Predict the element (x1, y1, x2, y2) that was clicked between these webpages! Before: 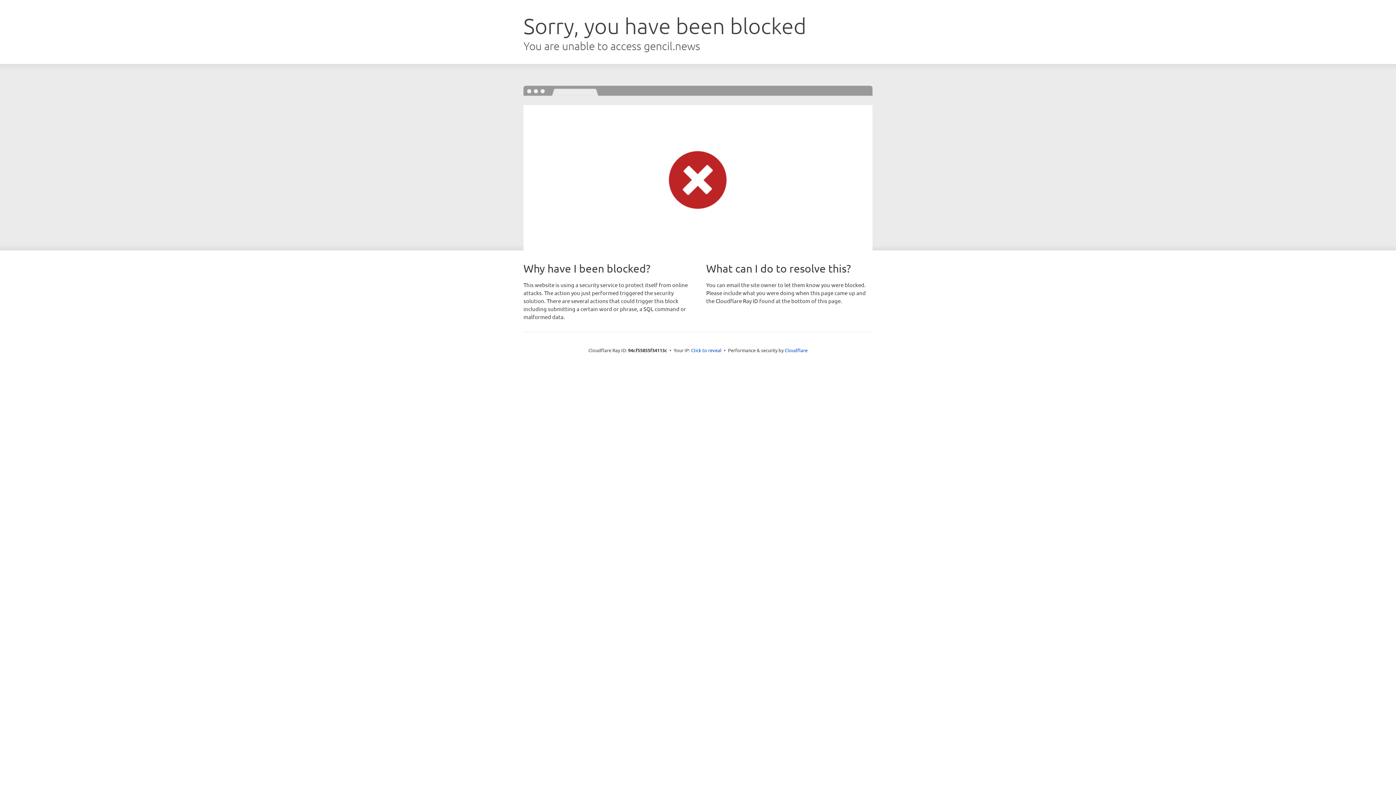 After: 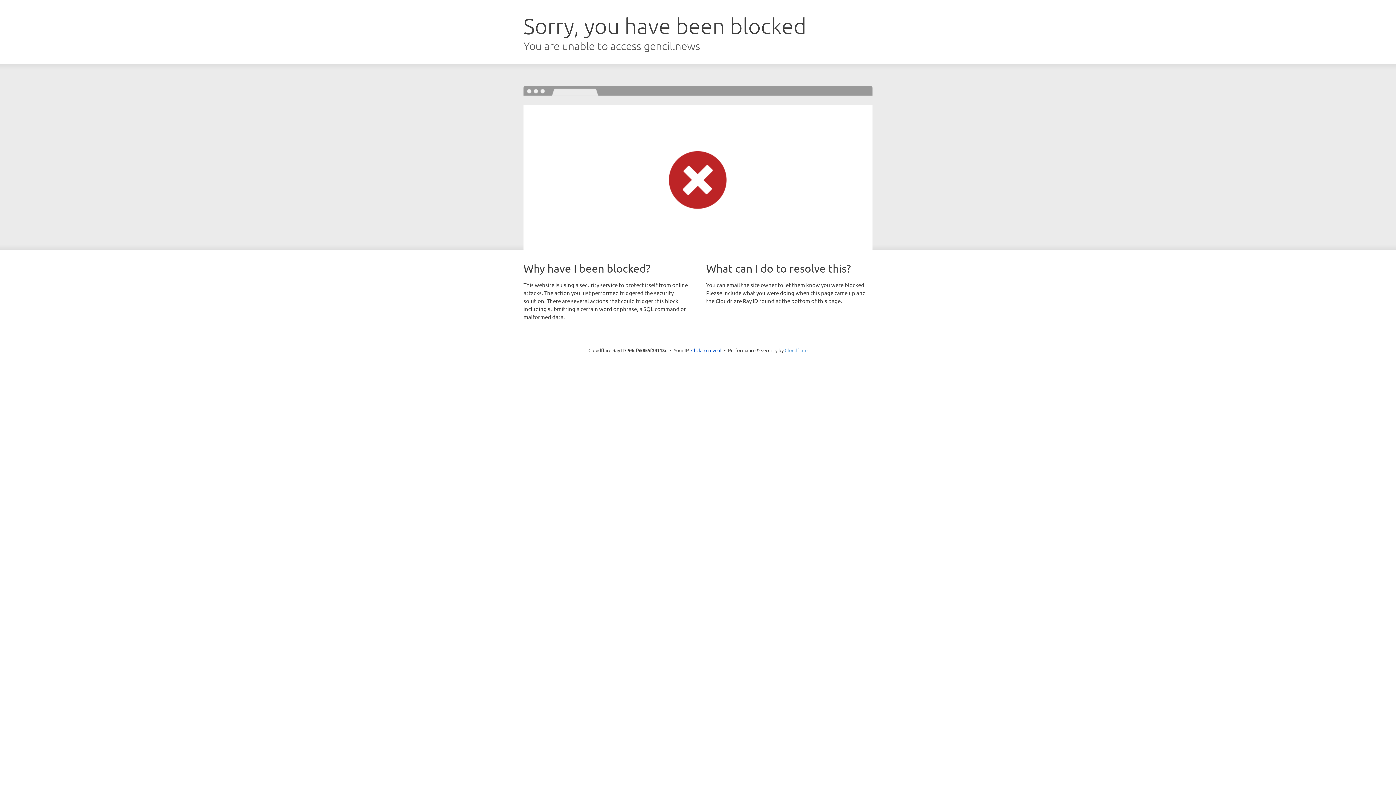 Action: bbox: (784, 347, 807, 353) label: Cloudflare